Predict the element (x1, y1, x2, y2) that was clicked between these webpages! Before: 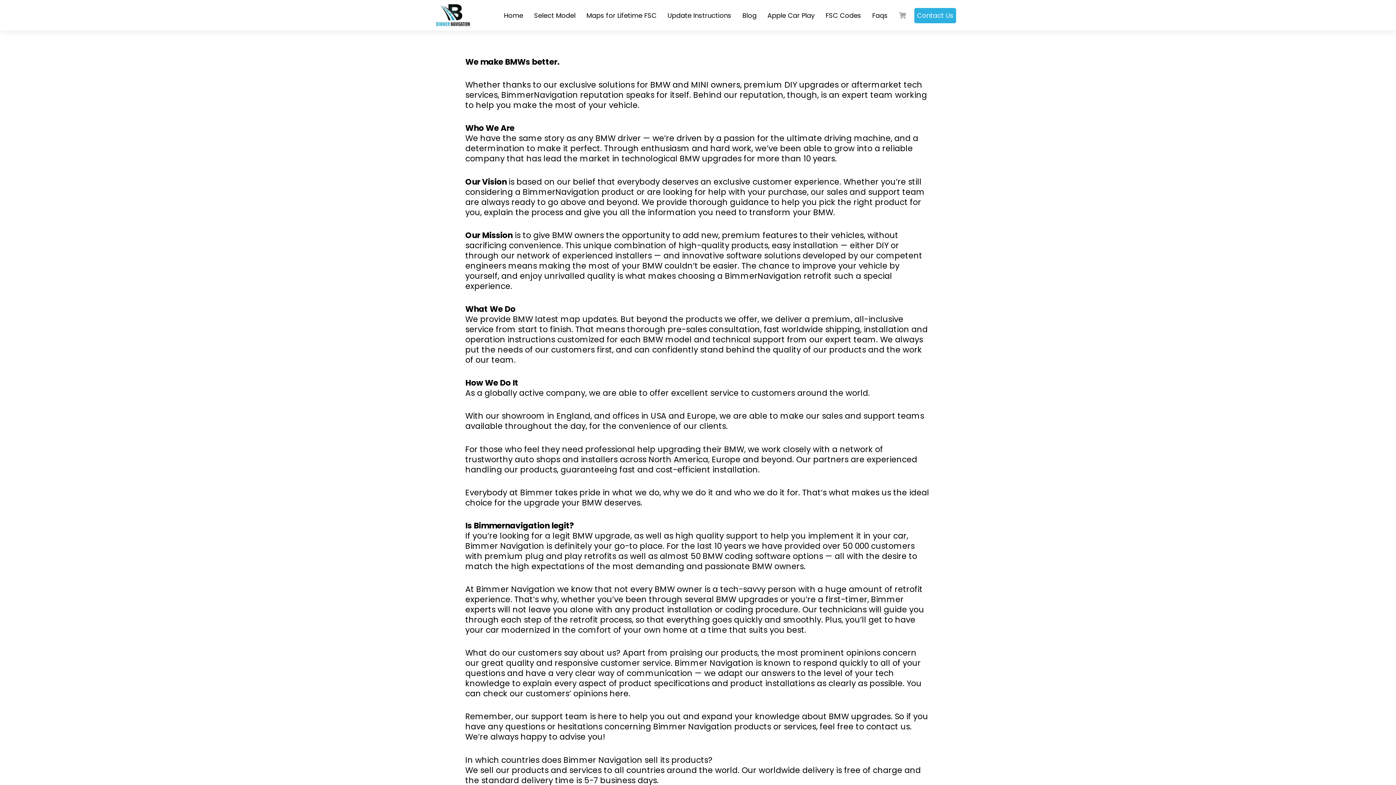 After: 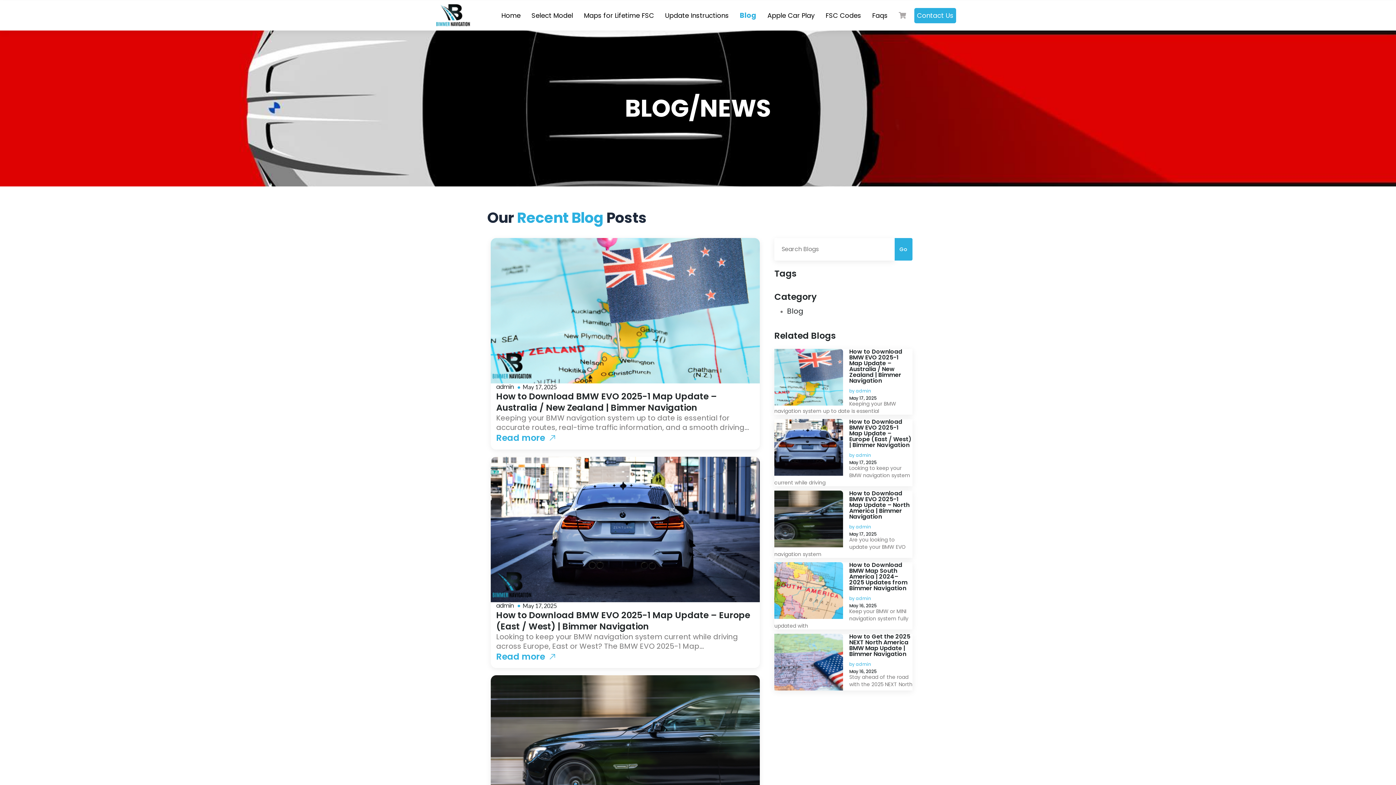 Action: bbox: (740, 8, 759, 23) label: Blog